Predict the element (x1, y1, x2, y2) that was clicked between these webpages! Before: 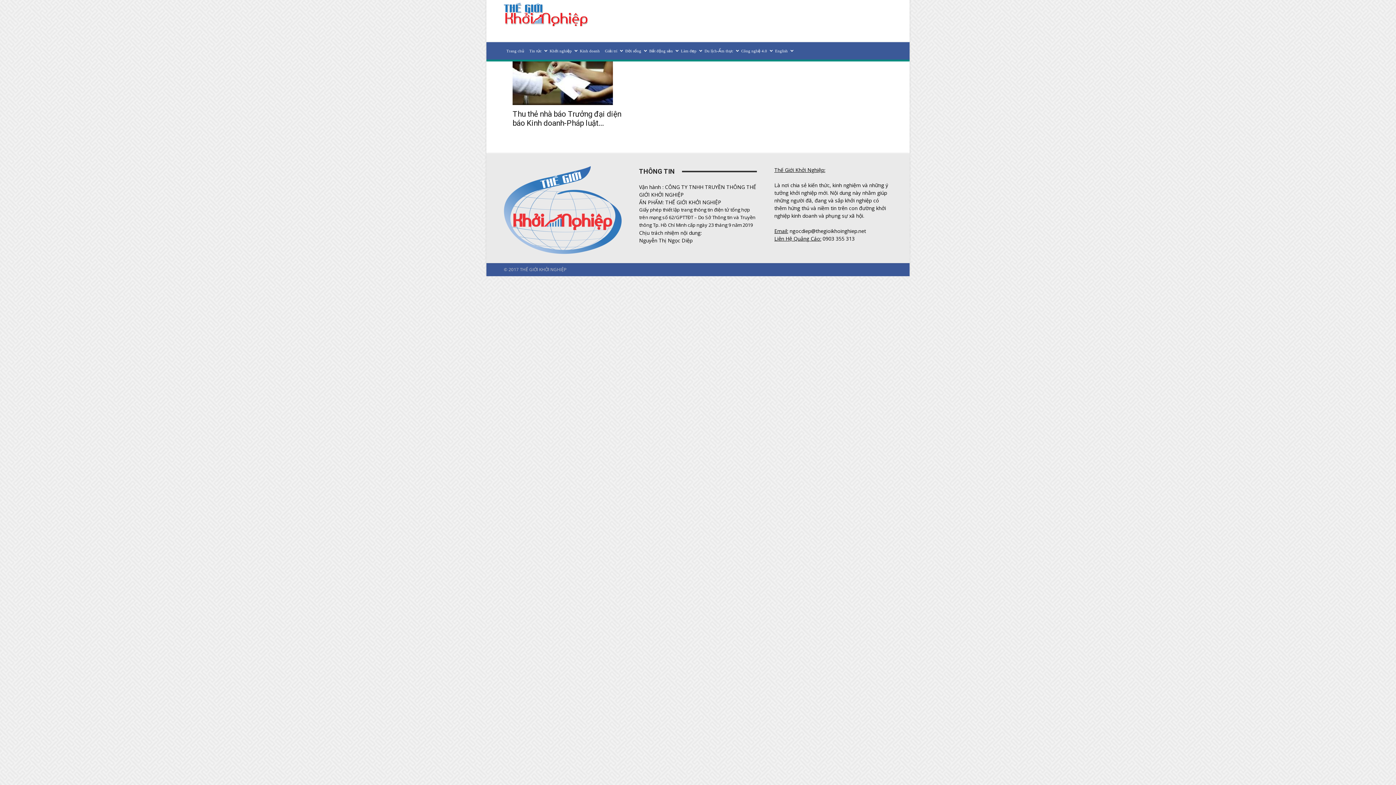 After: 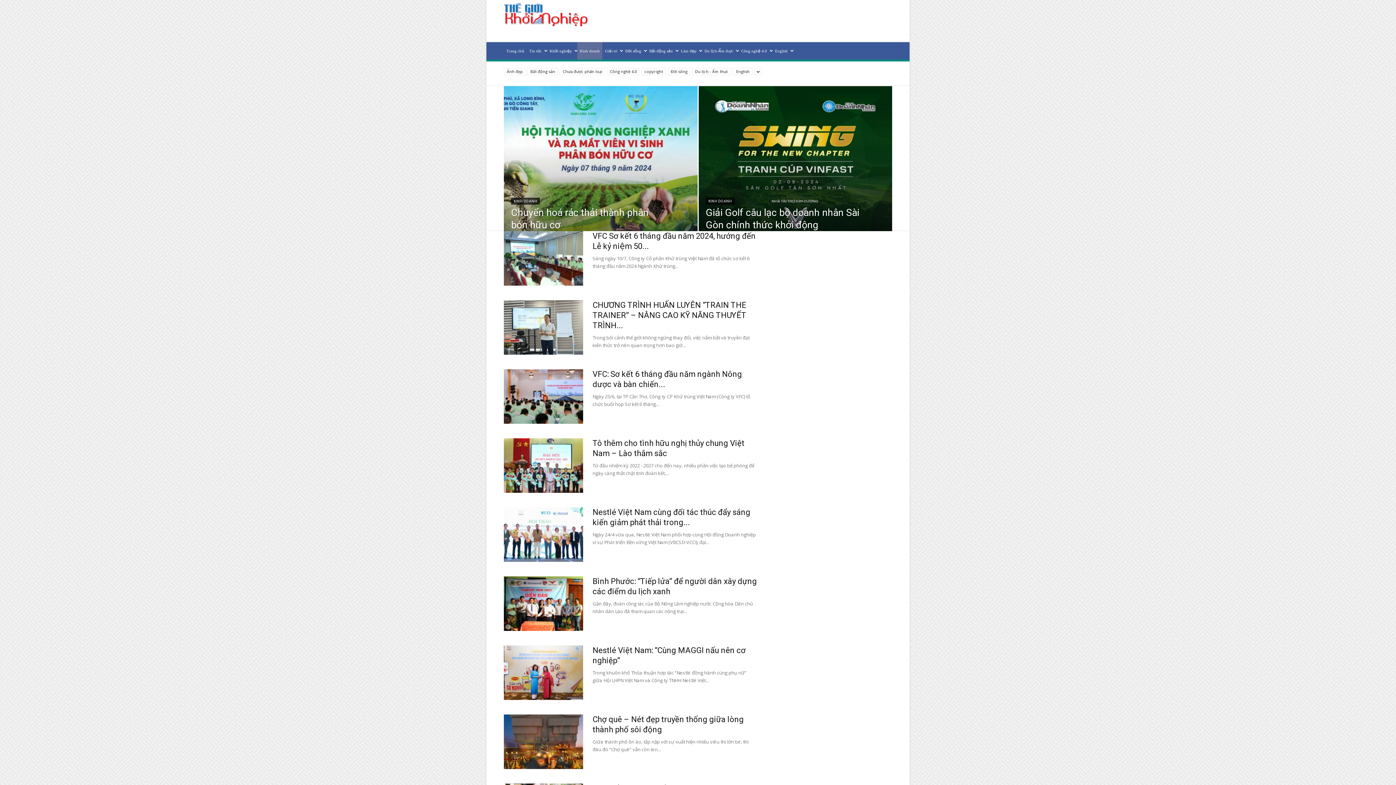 Action: label: Kinh doanh bbox: (577, 42, 602, 59)